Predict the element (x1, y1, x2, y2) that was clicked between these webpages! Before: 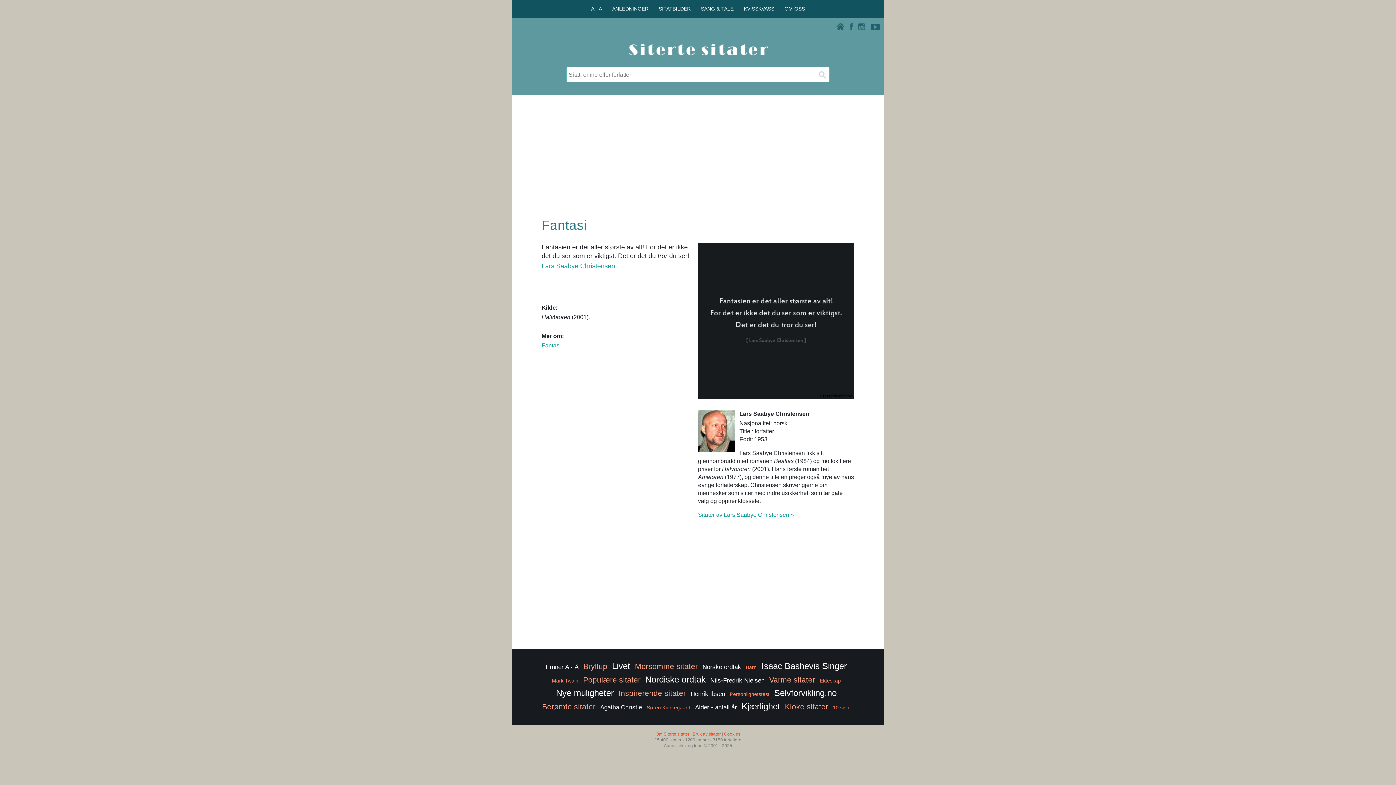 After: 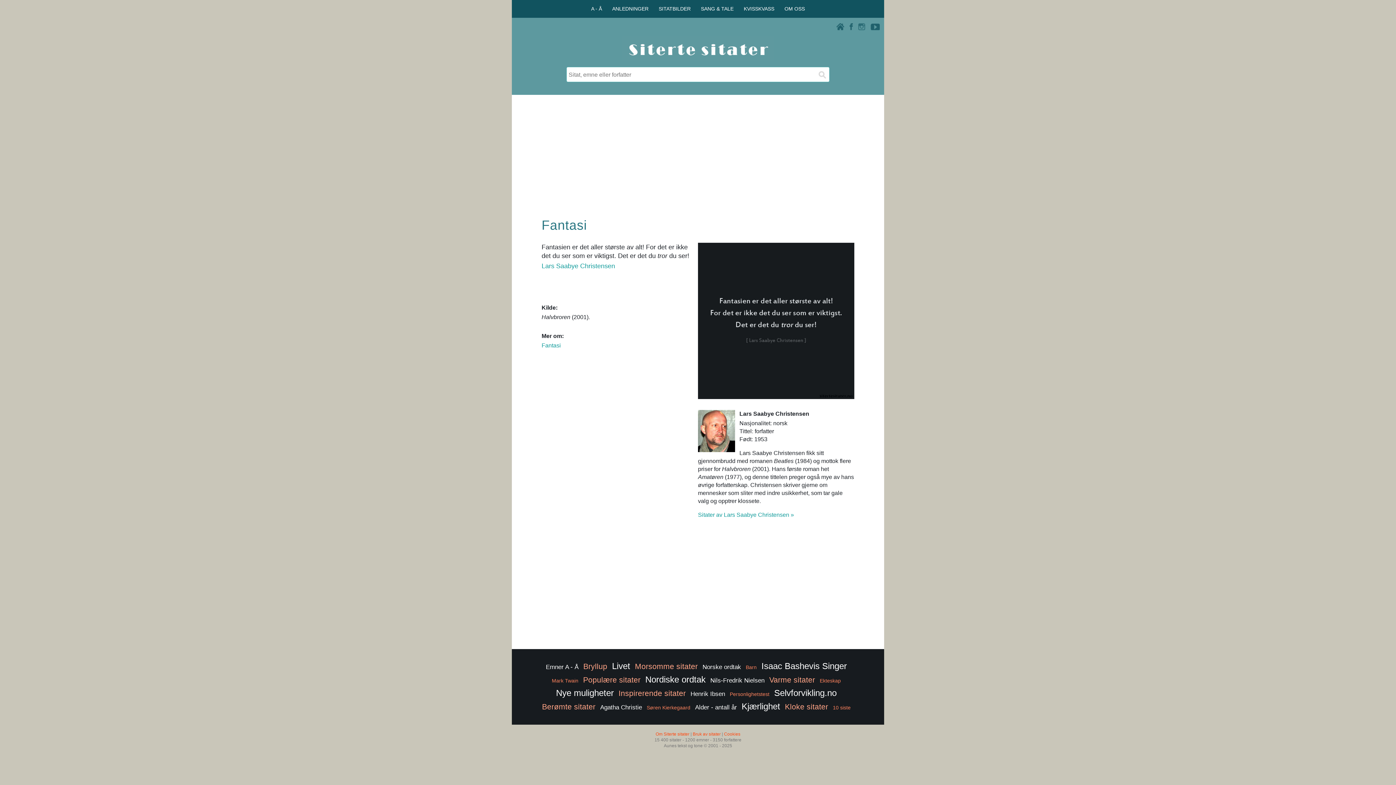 Action: bbox: (858, 22, 865, 29)